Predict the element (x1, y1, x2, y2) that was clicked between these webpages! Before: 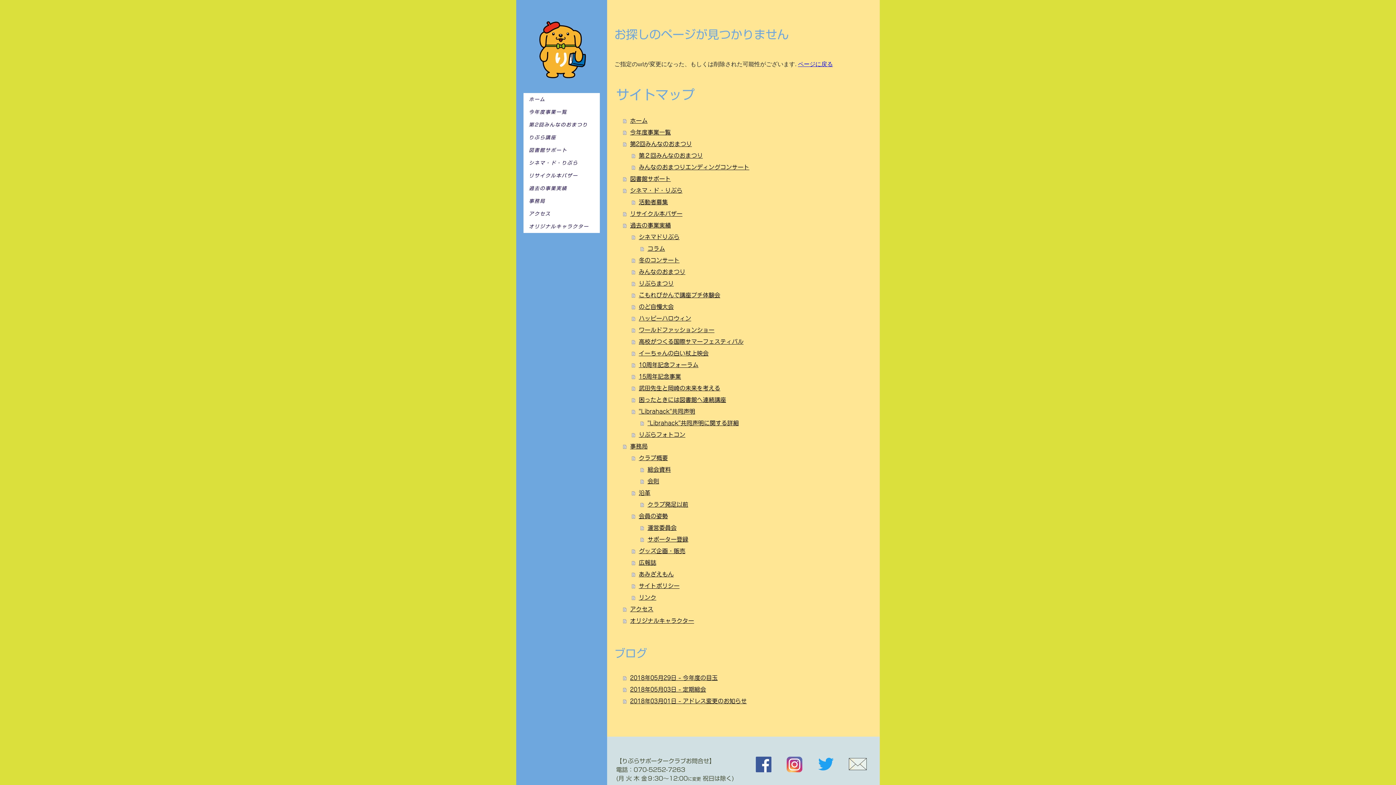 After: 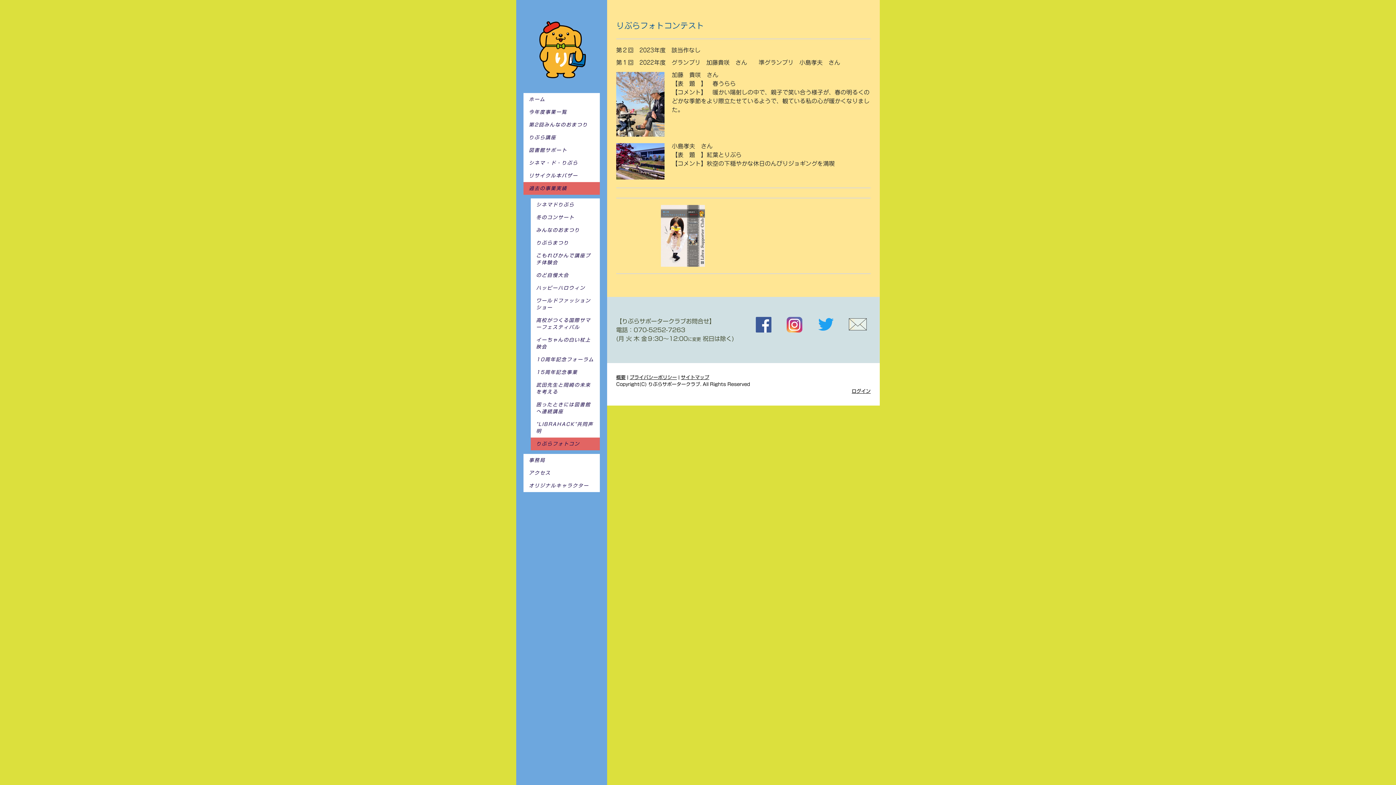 Action: bbox: (632, 429, 872, 440) label: りぶらフォトコン